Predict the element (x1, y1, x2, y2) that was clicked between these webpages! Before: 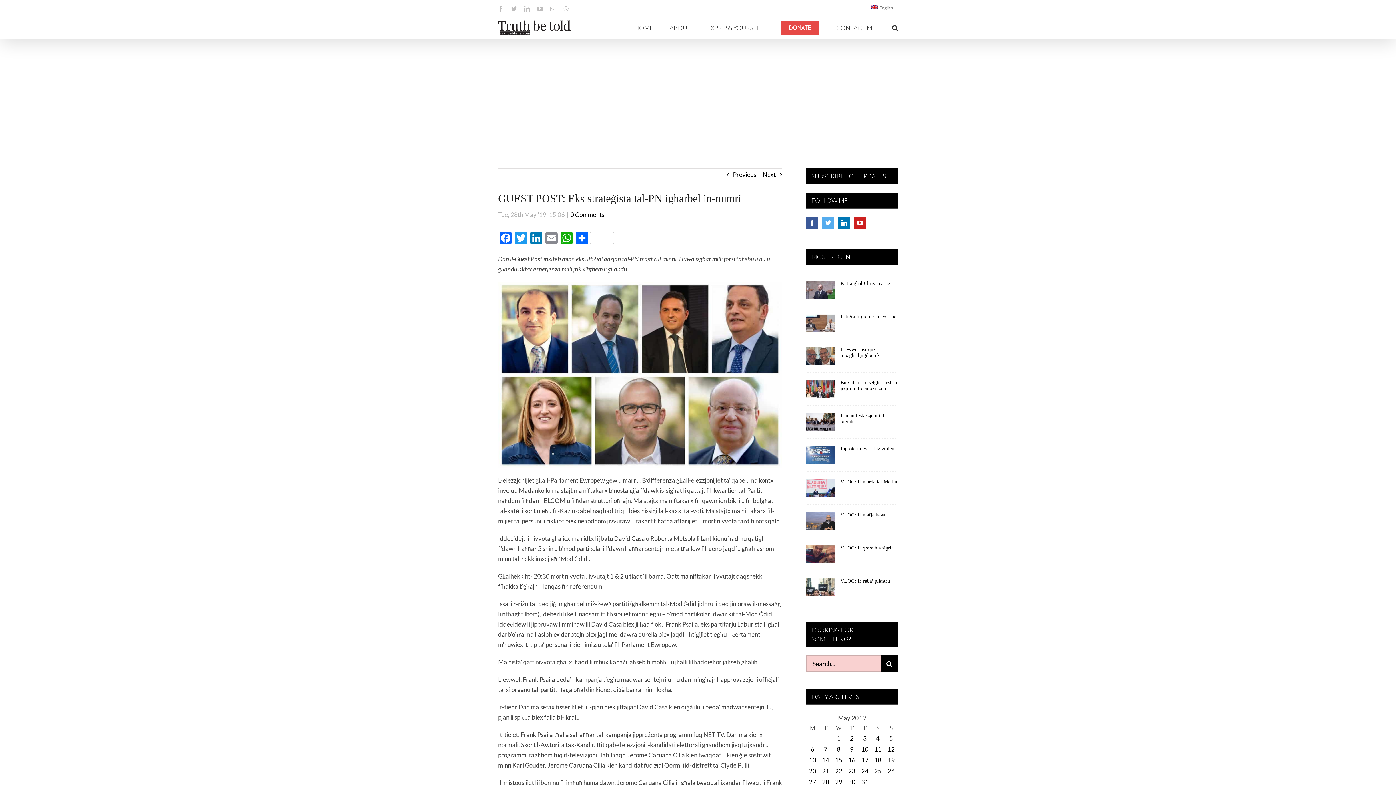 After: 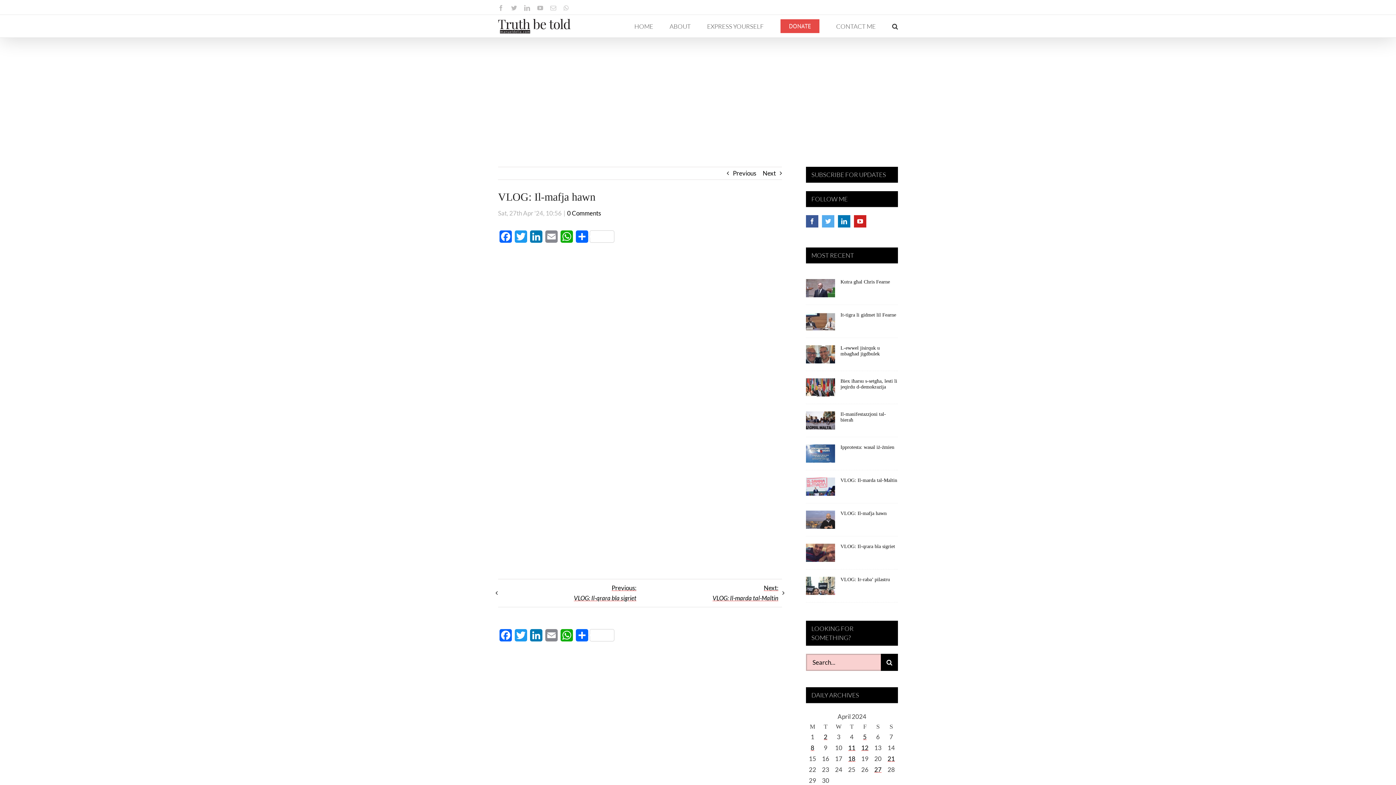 Action: label: VLOG: Il-mafja hawn bbox: (806, 512, 835, 535)